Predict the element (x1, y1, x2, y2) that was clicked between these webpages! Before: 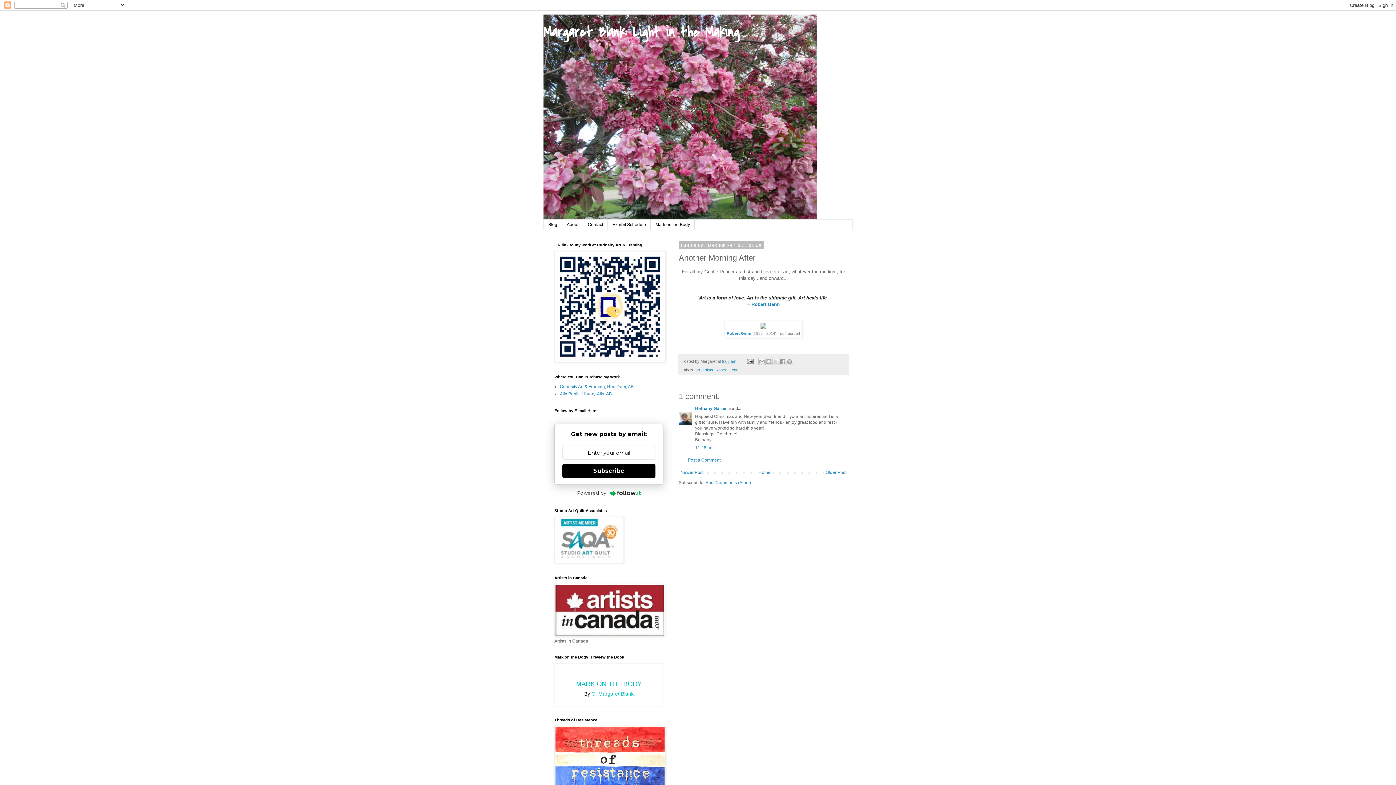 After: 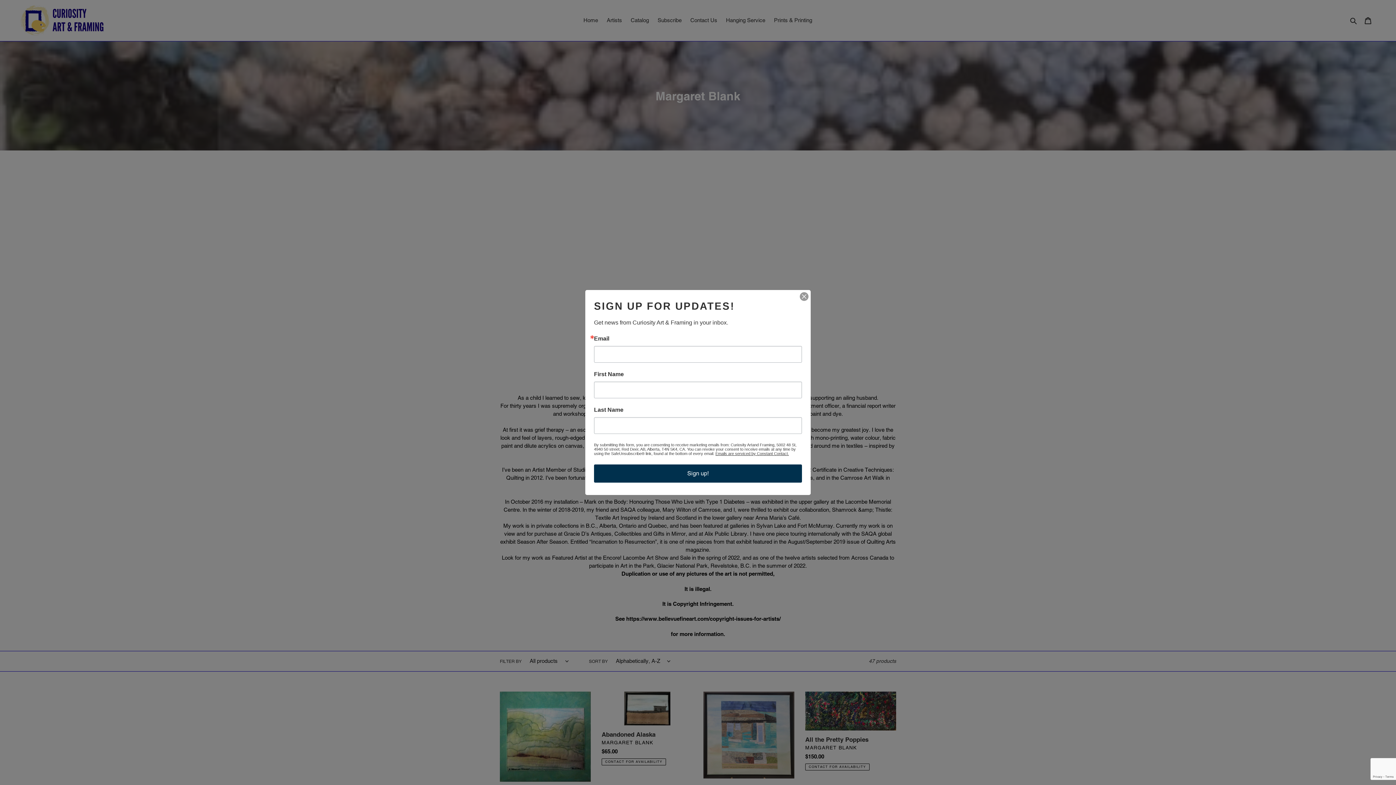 Action: bbox: (560, 384, 633, 389) label: Curiosity Art & Framing, Red Deer, AB